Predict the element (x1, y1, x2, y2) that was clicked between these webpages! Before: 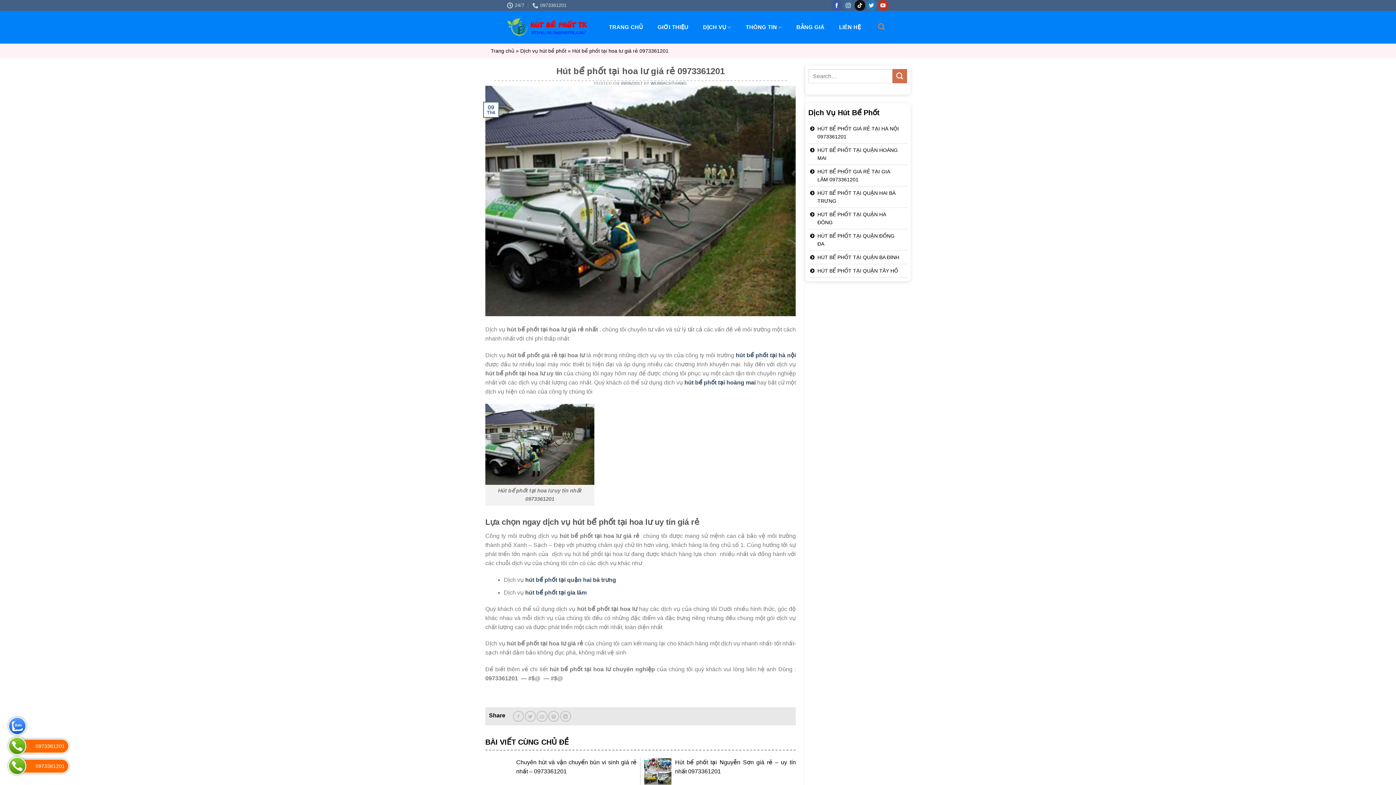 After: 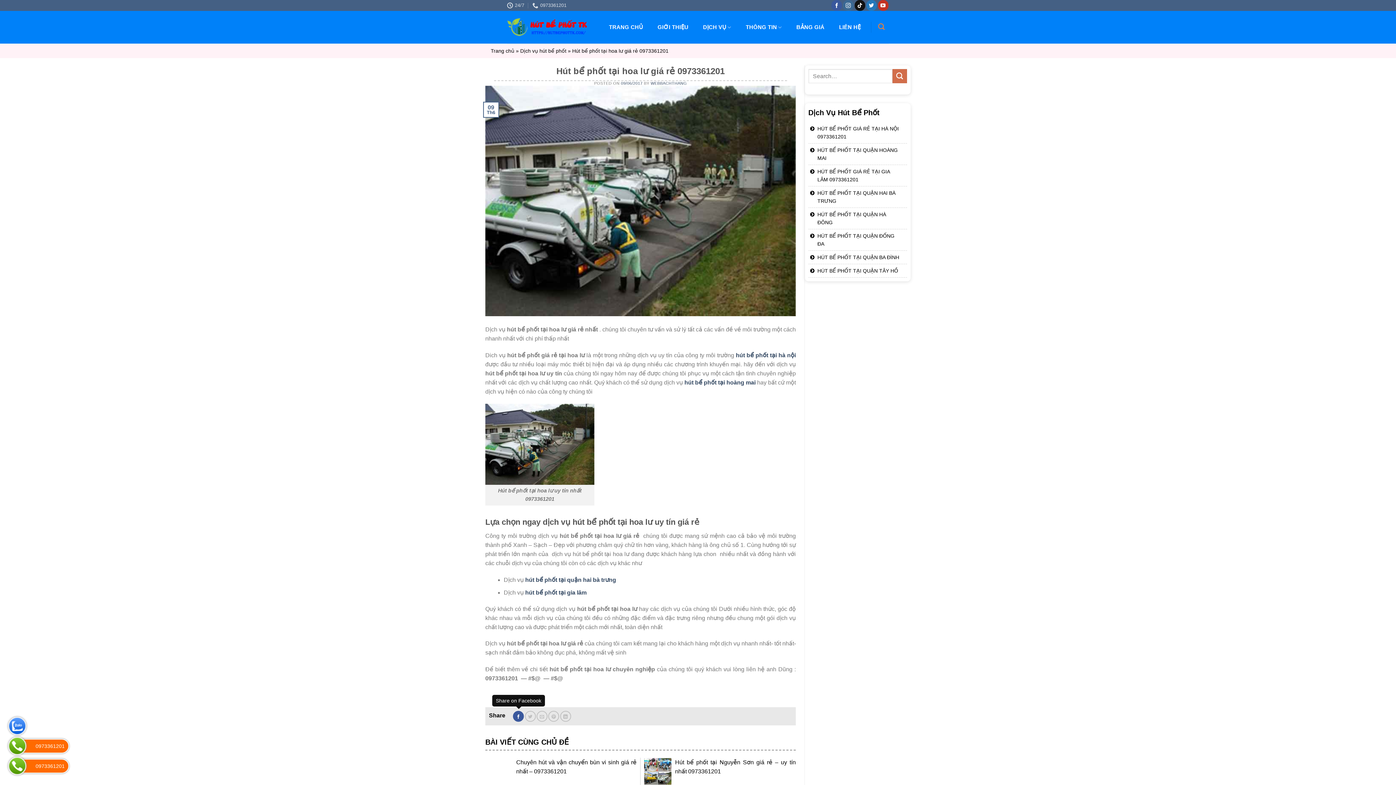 Action: label: Share on Facebook bbox: (513, 711, 524, 722)